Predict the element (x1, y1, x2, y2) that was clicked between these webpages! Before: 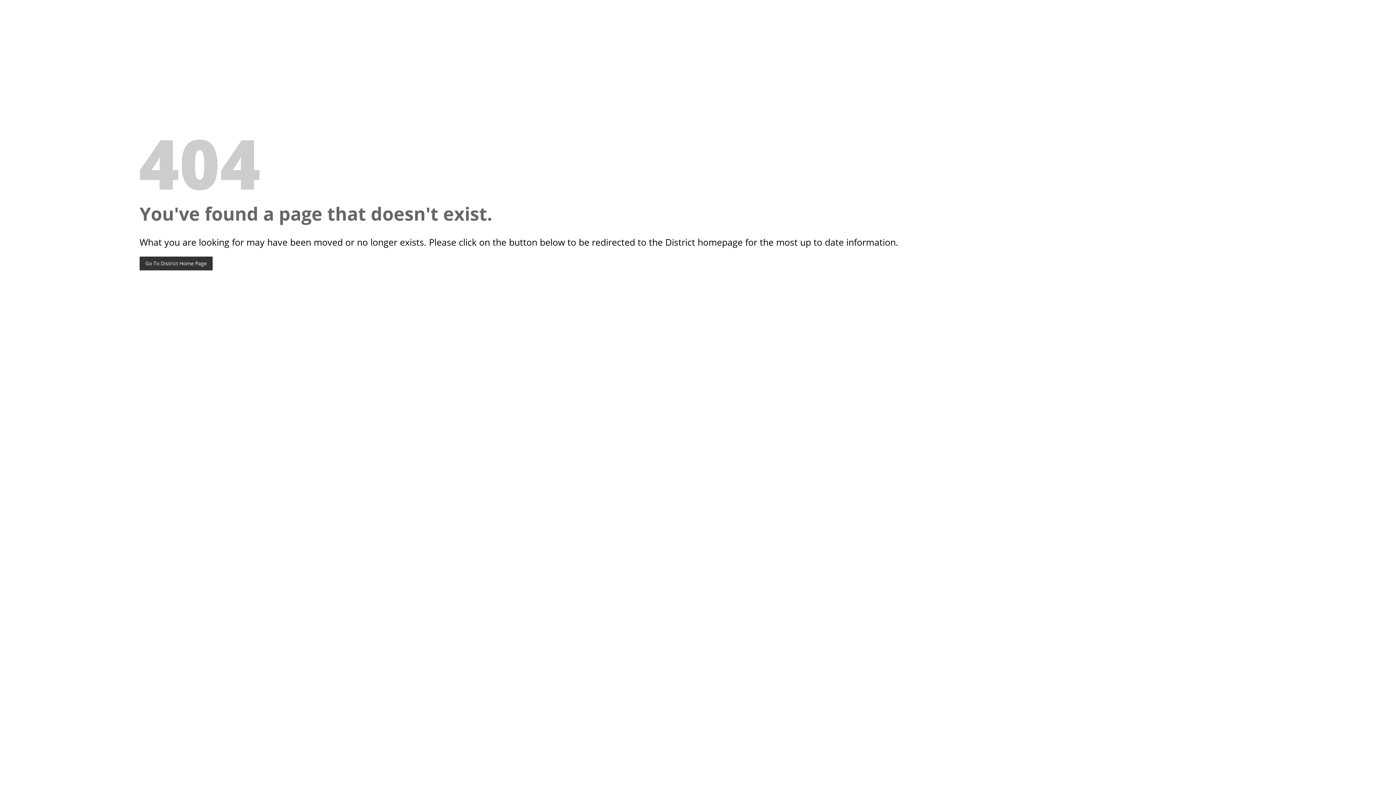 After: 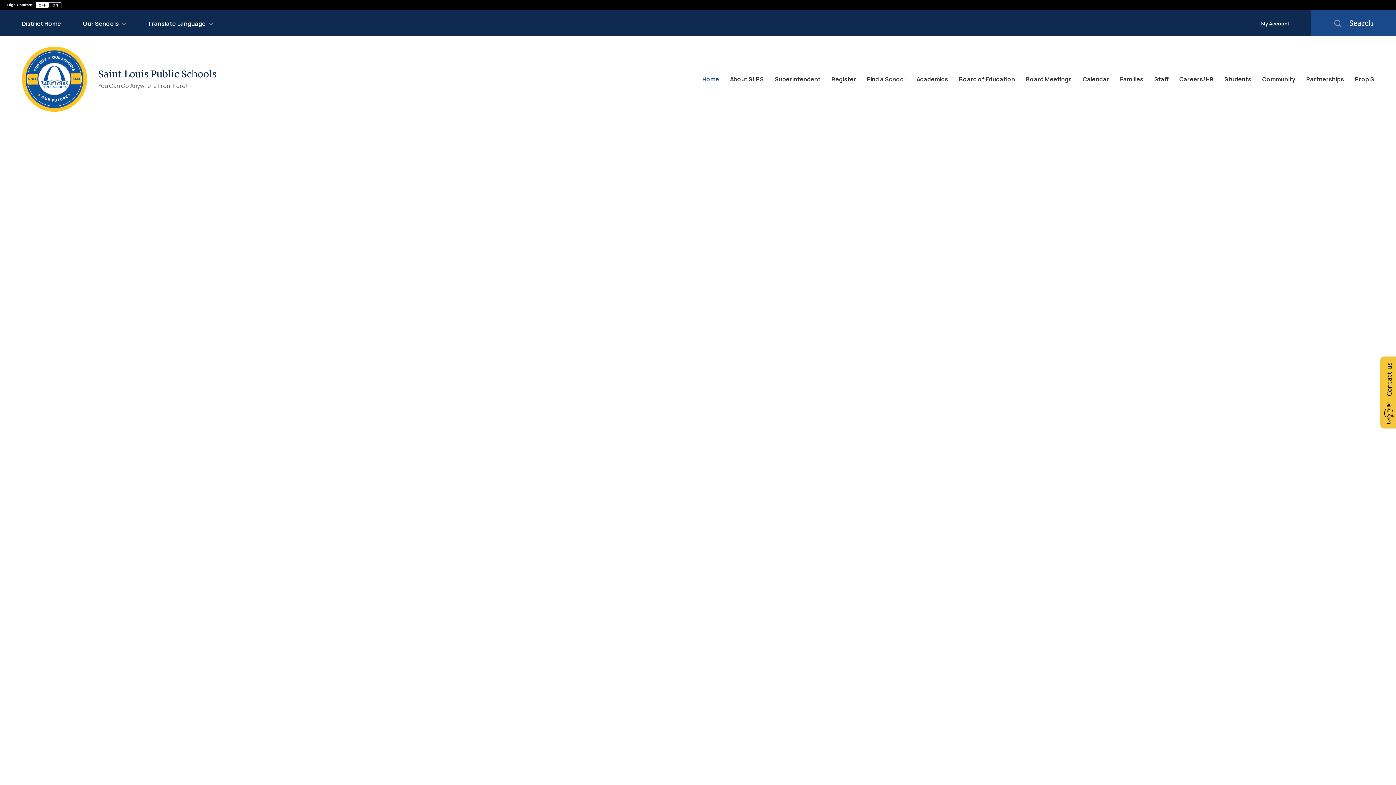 Action: label: Go To District Home Page bbox: (139, 256, 212, 270)